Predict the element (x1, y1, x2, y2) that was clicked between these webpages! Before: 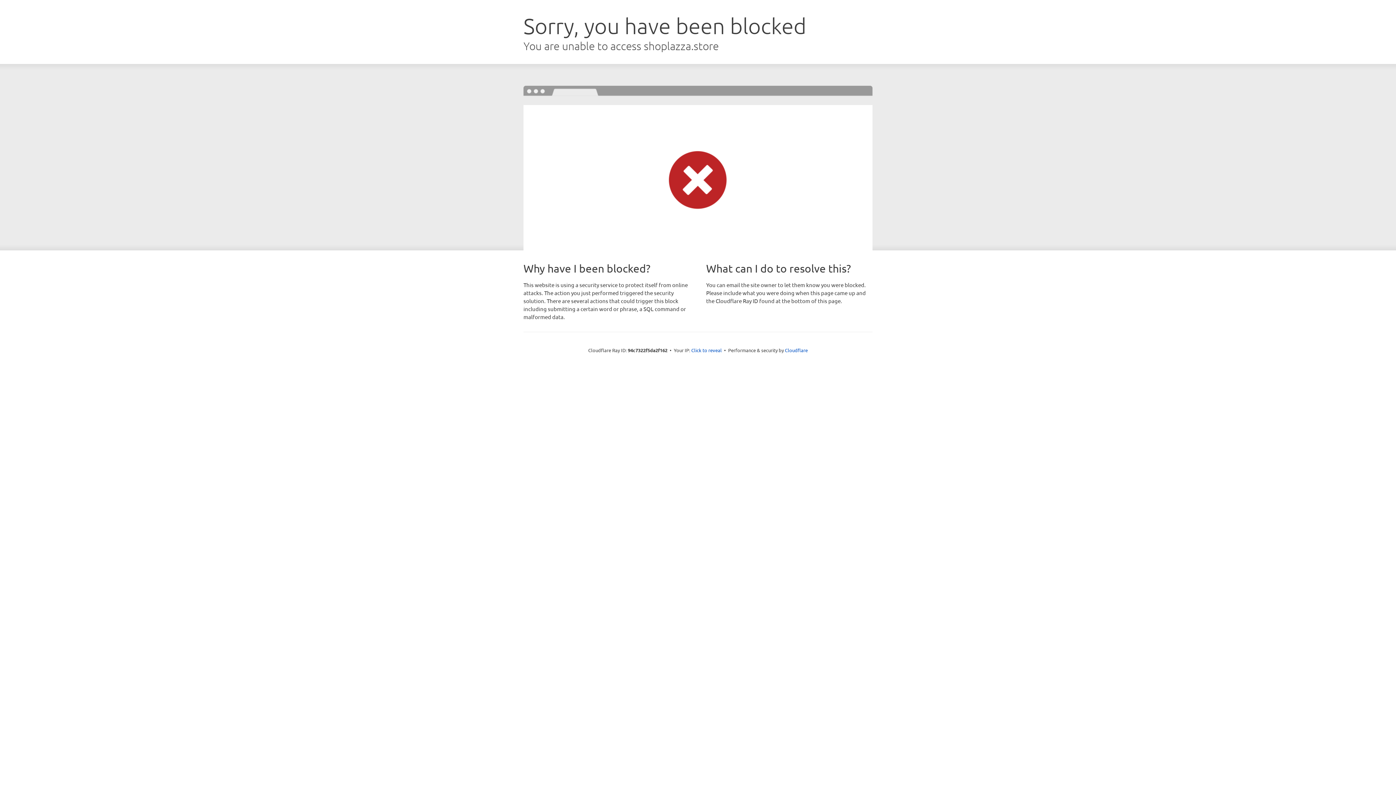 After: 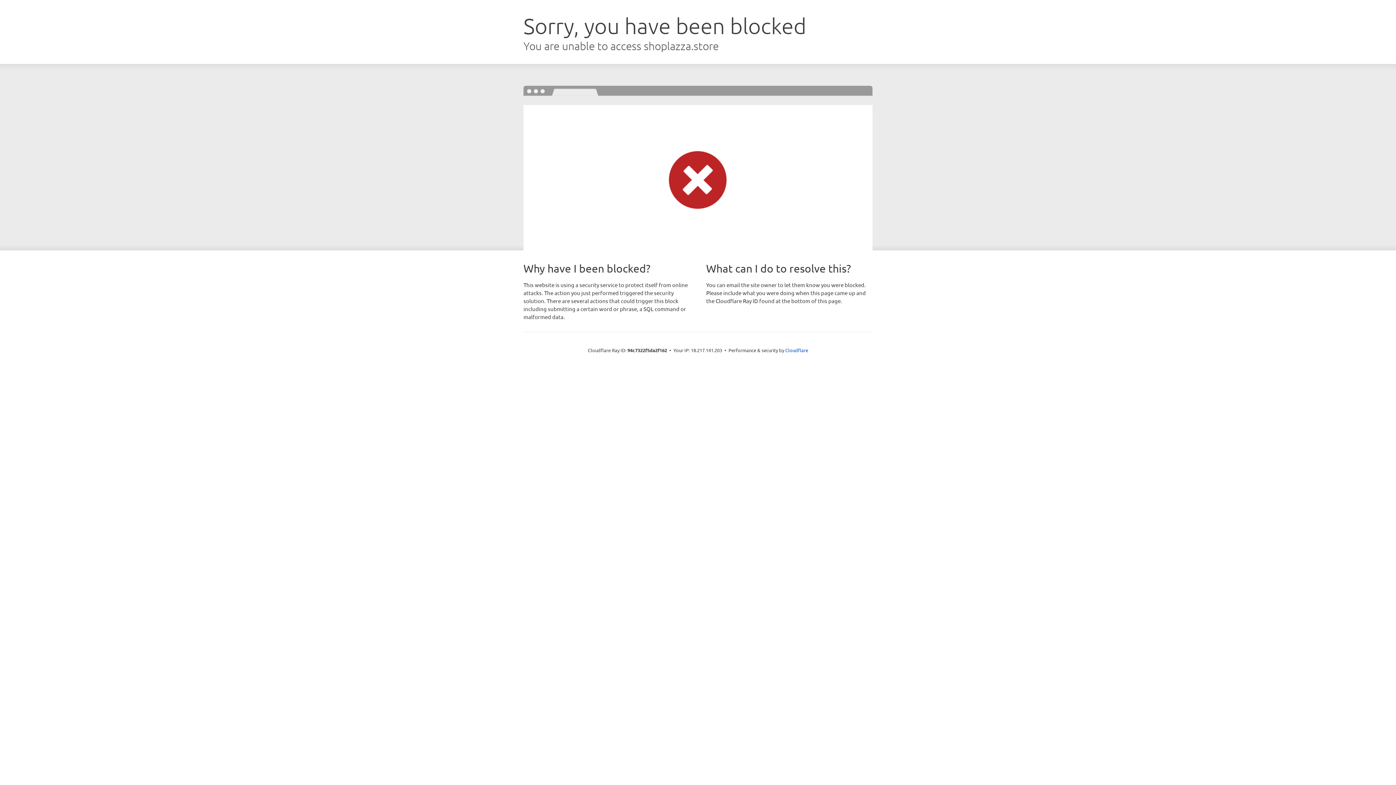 Action: bbox: (691, 346, 722, 353) label: Click to reveal